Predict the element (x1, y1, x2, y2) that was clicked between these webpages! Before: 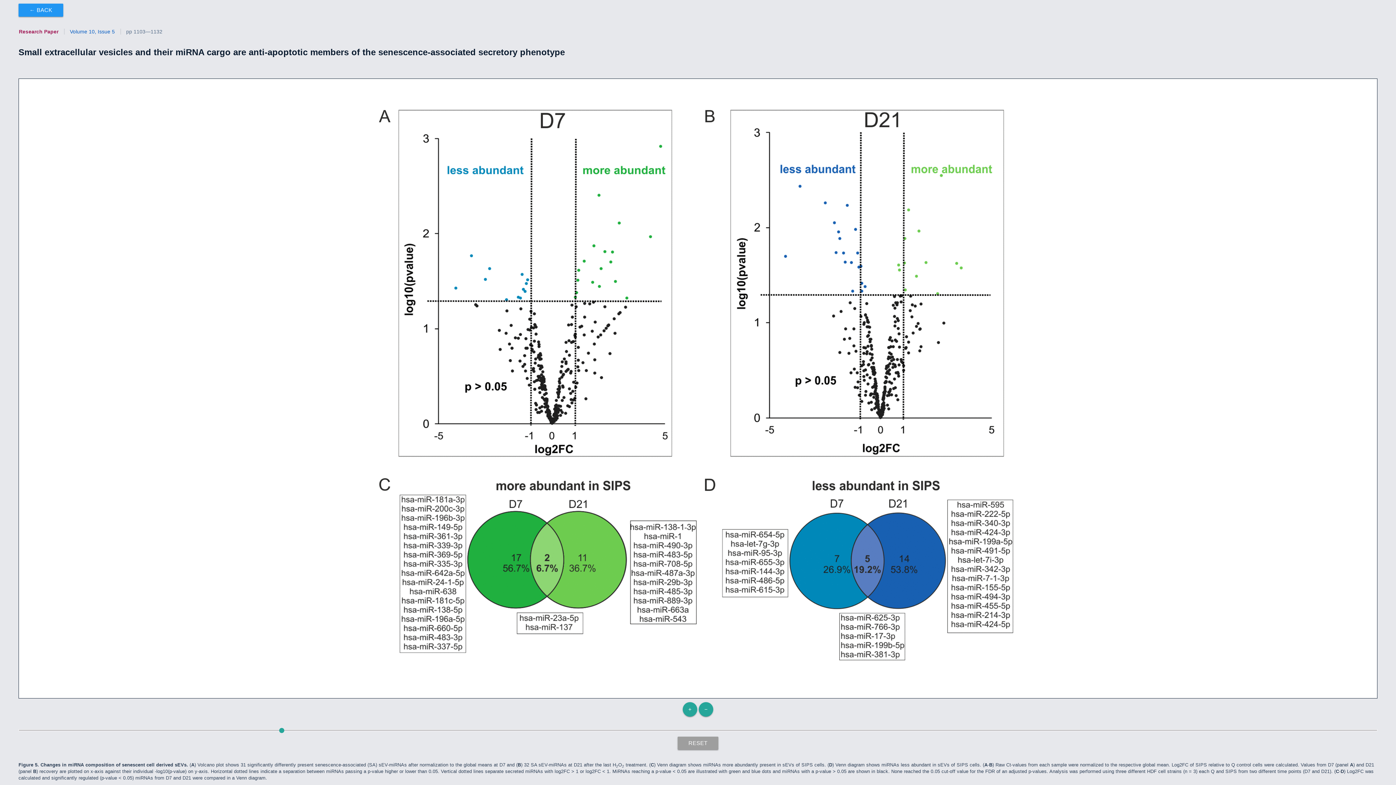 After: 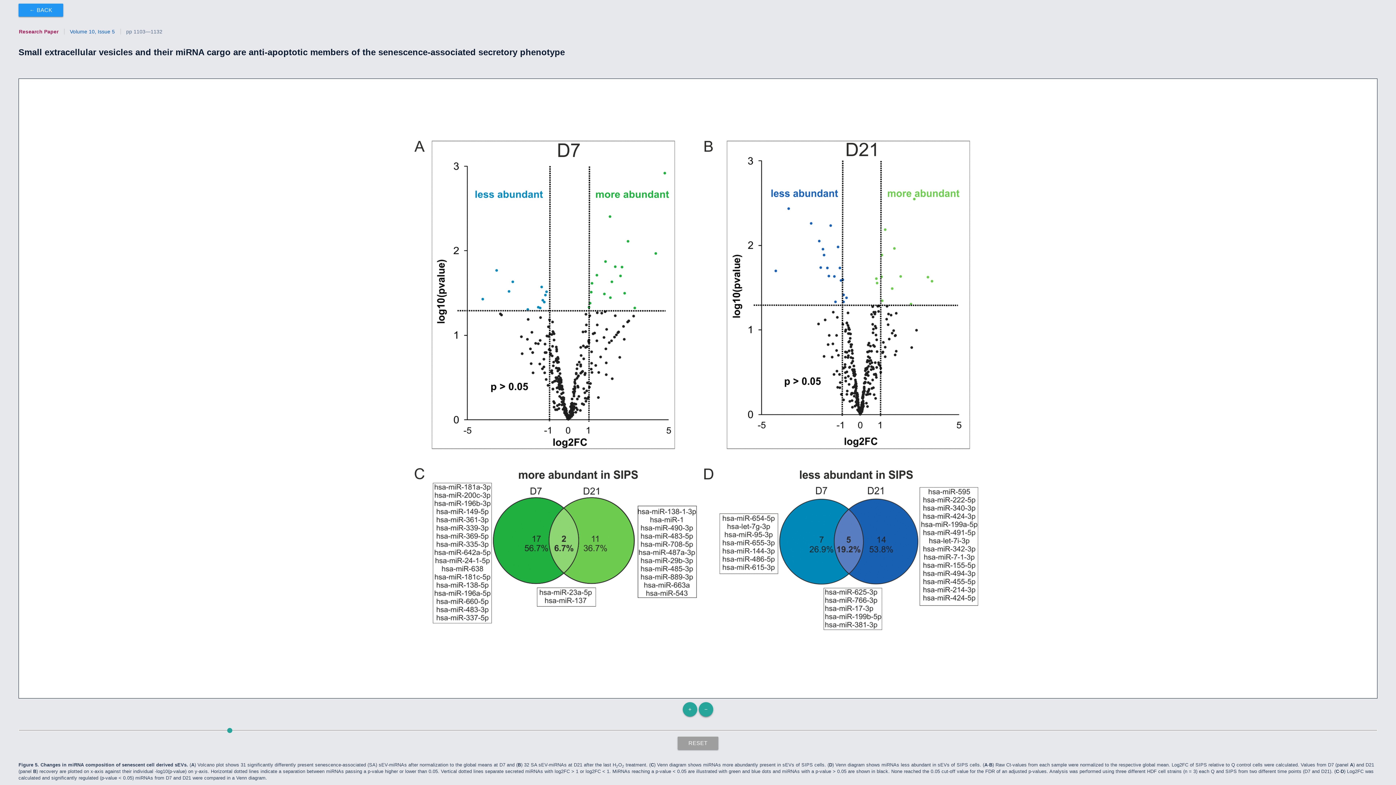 Action: bbox: (698, 702, 713, 717) label: −